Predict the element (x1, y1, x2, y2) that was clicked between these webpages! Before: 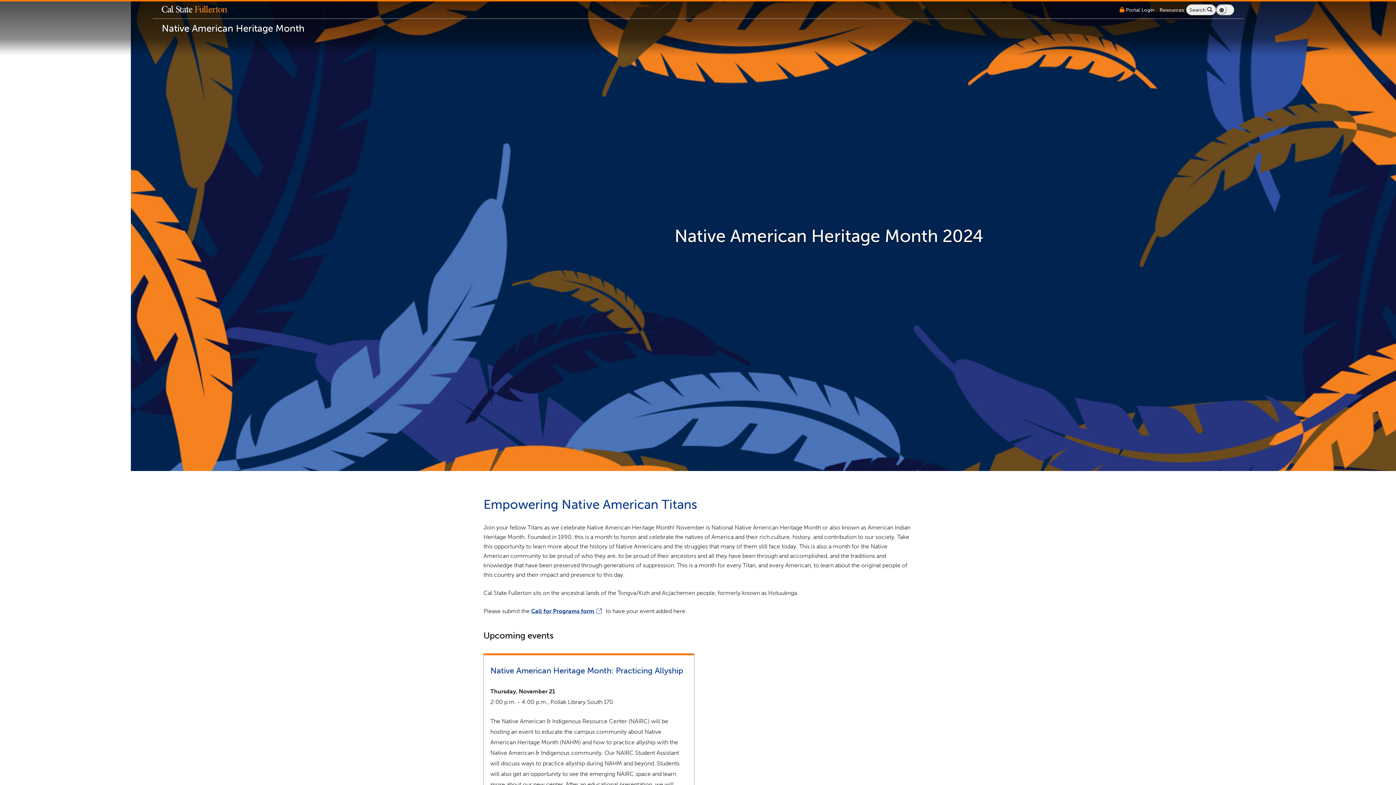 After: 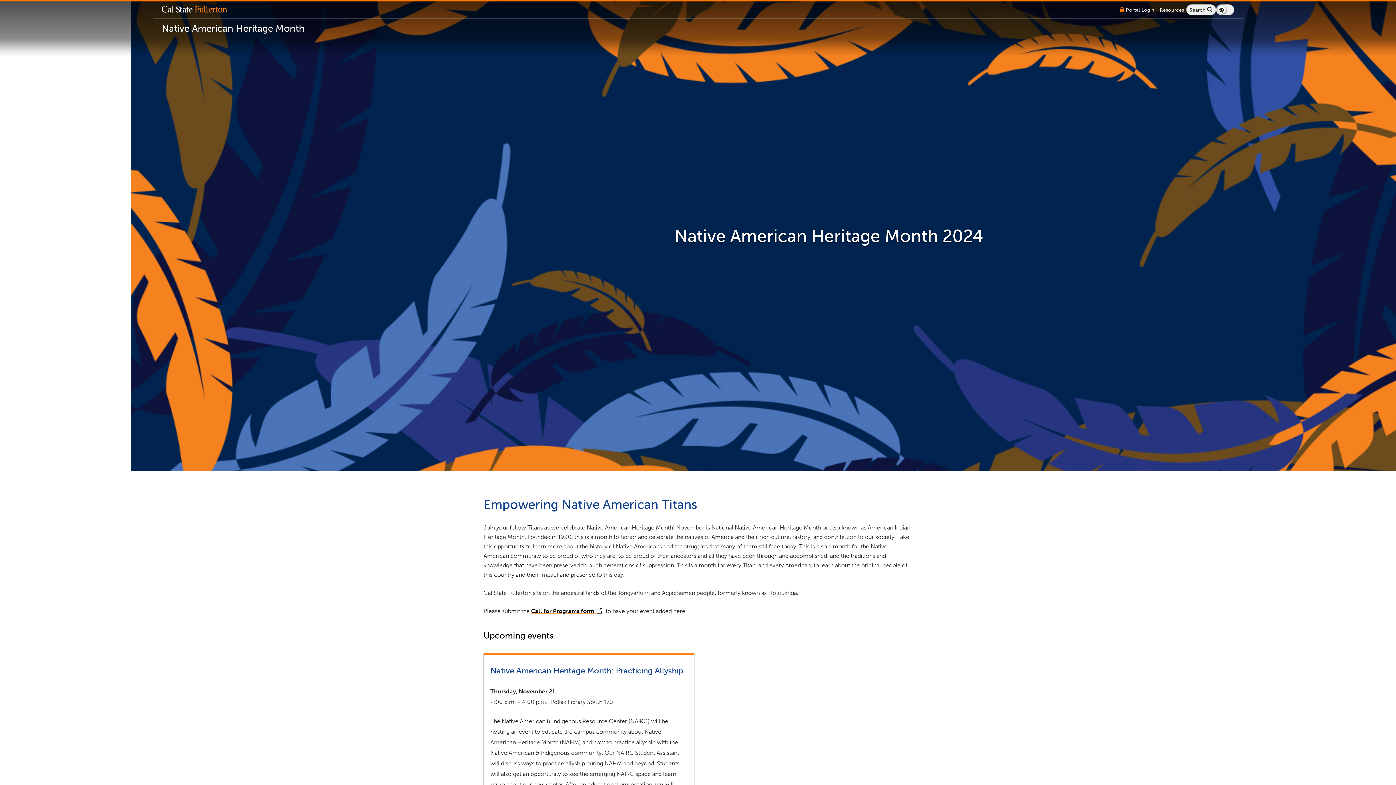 Action: label: Call for Programs form 
link opens in a new window
opens in a new window bbox: (531, 608, 604, 614)